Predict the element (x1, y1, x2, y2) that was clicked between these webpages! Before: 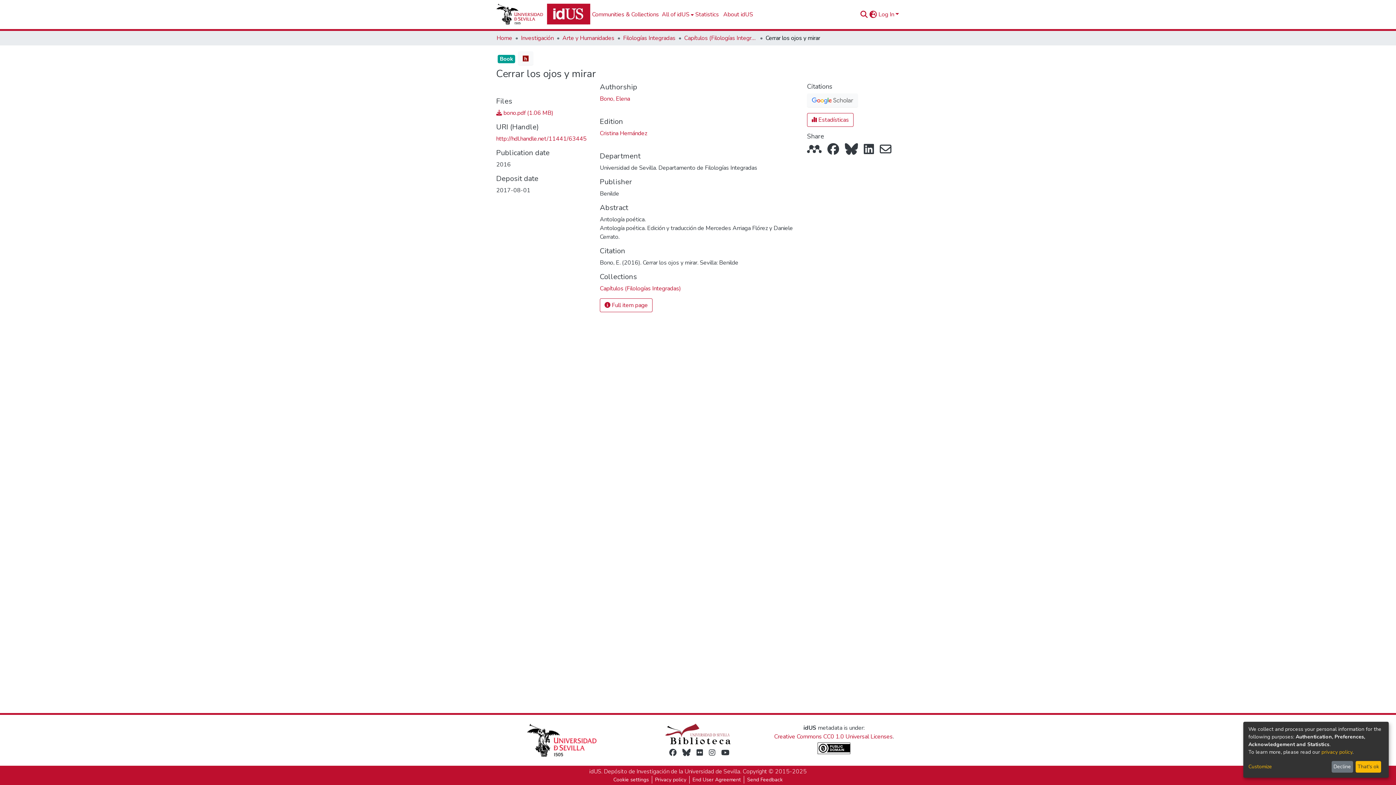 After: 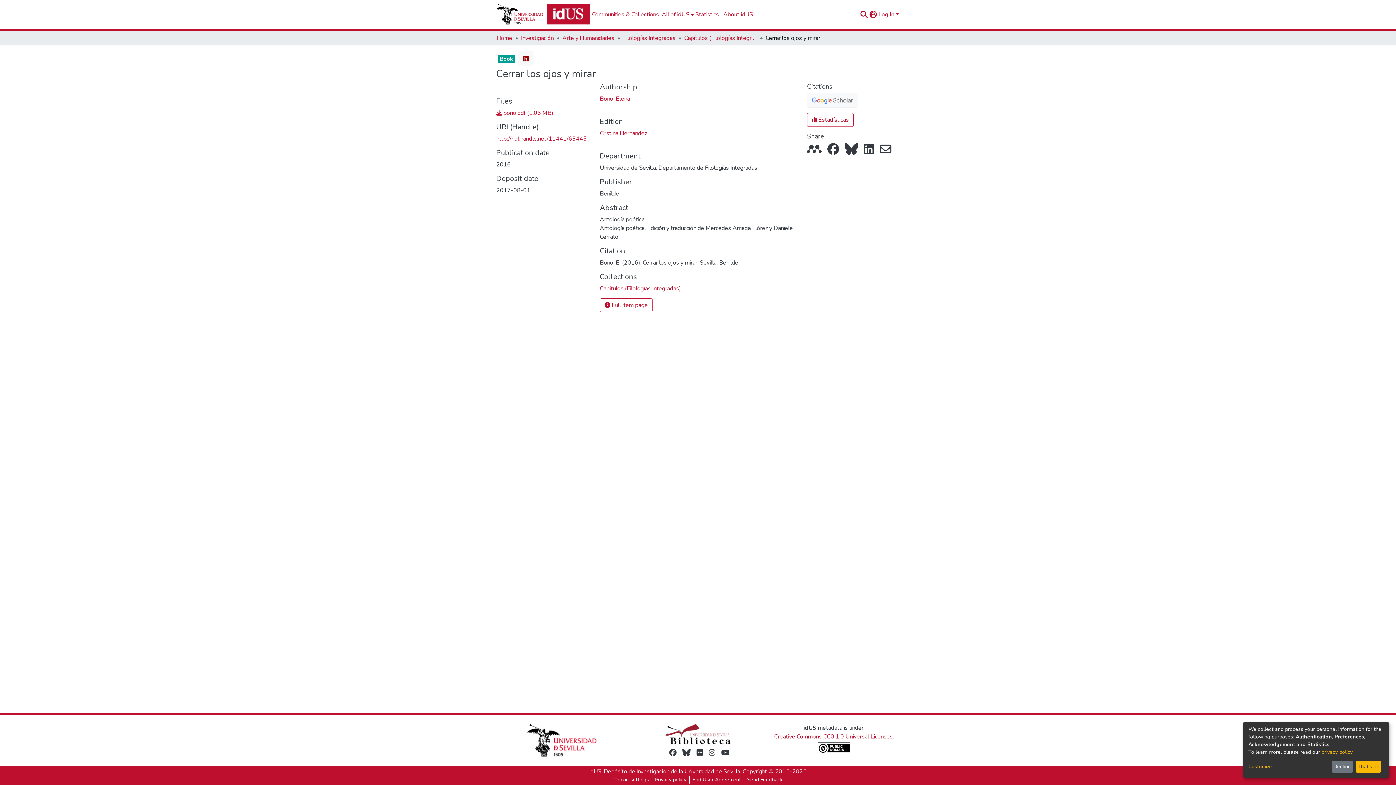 Action: bbox: (707, 748, 712, 757)